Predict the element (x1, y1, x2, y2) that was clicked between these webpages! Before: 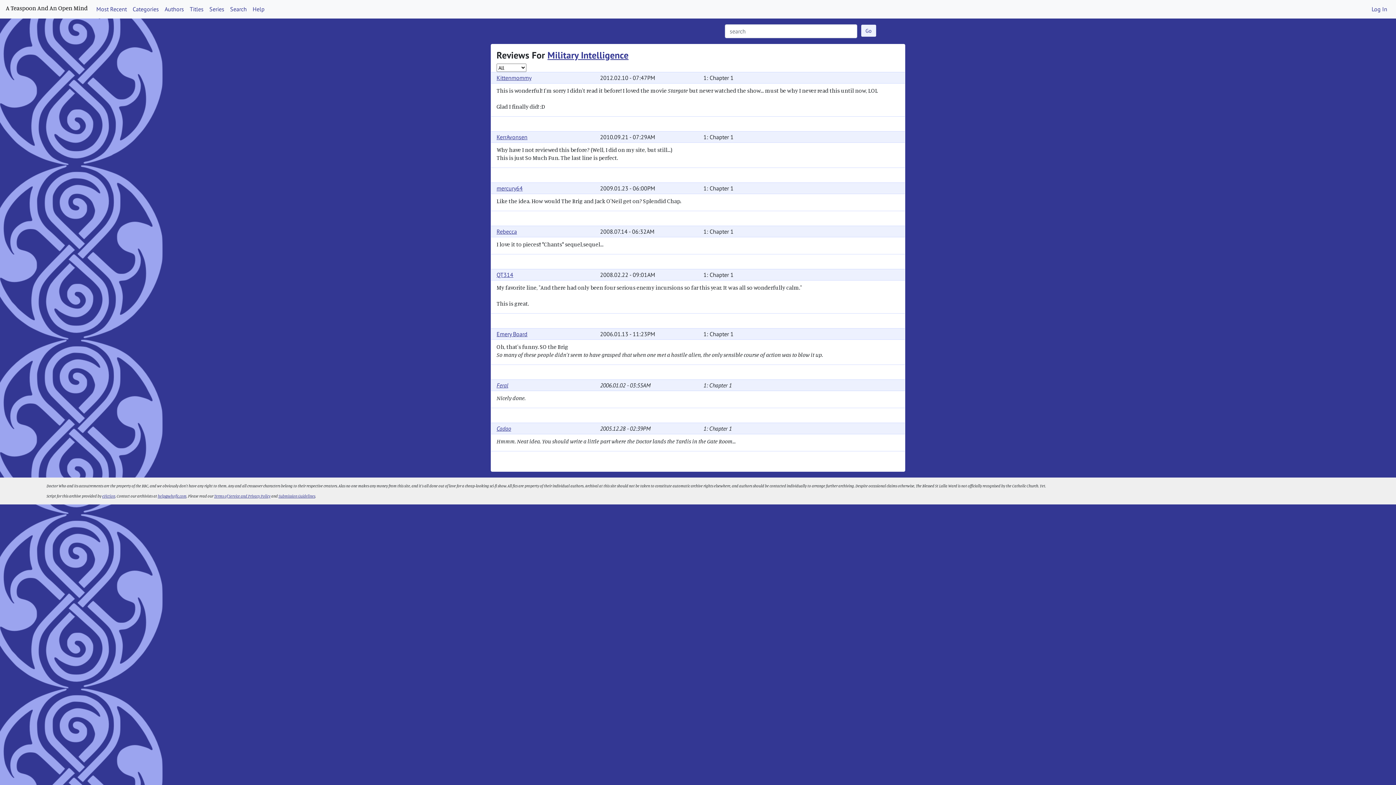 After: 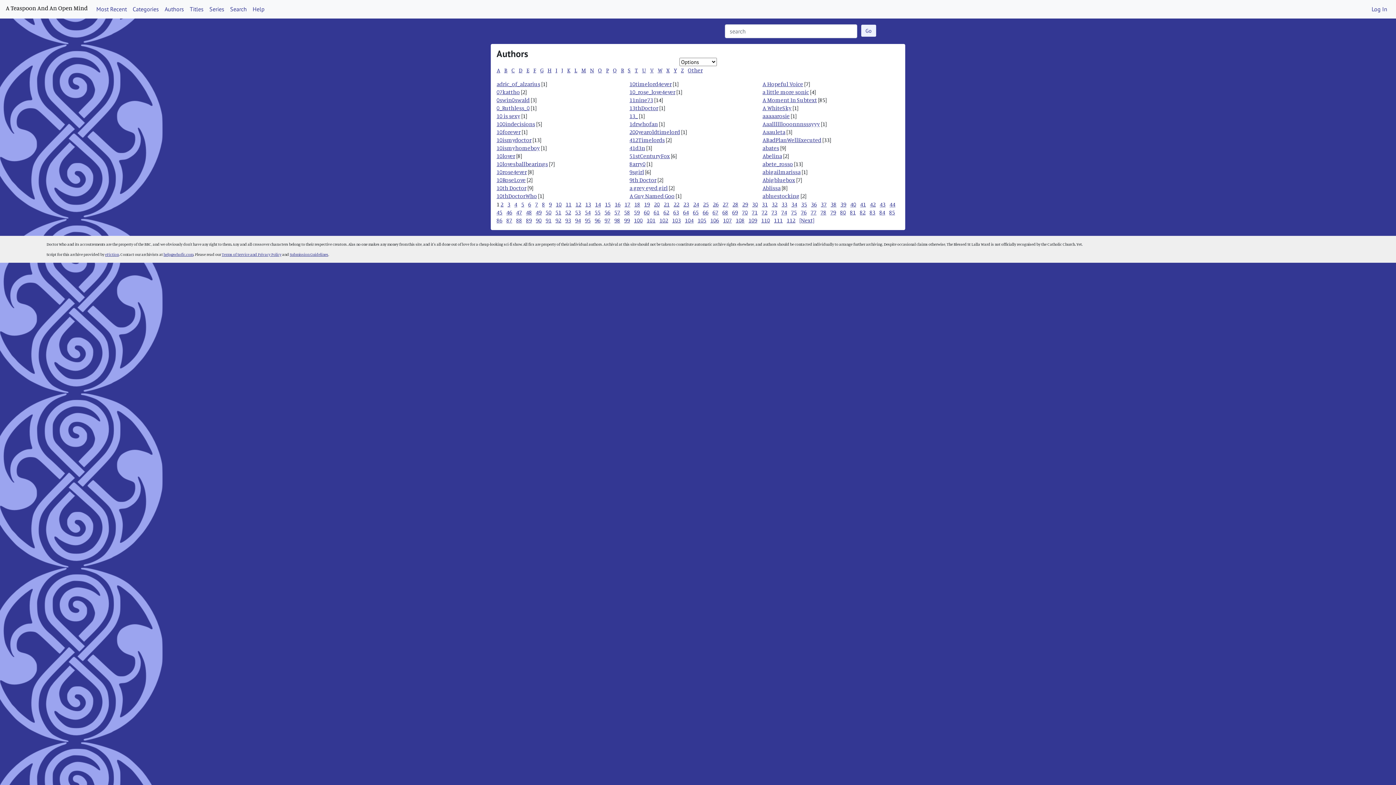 Action: label: Authors bbox: (161, 2, 186, 15)